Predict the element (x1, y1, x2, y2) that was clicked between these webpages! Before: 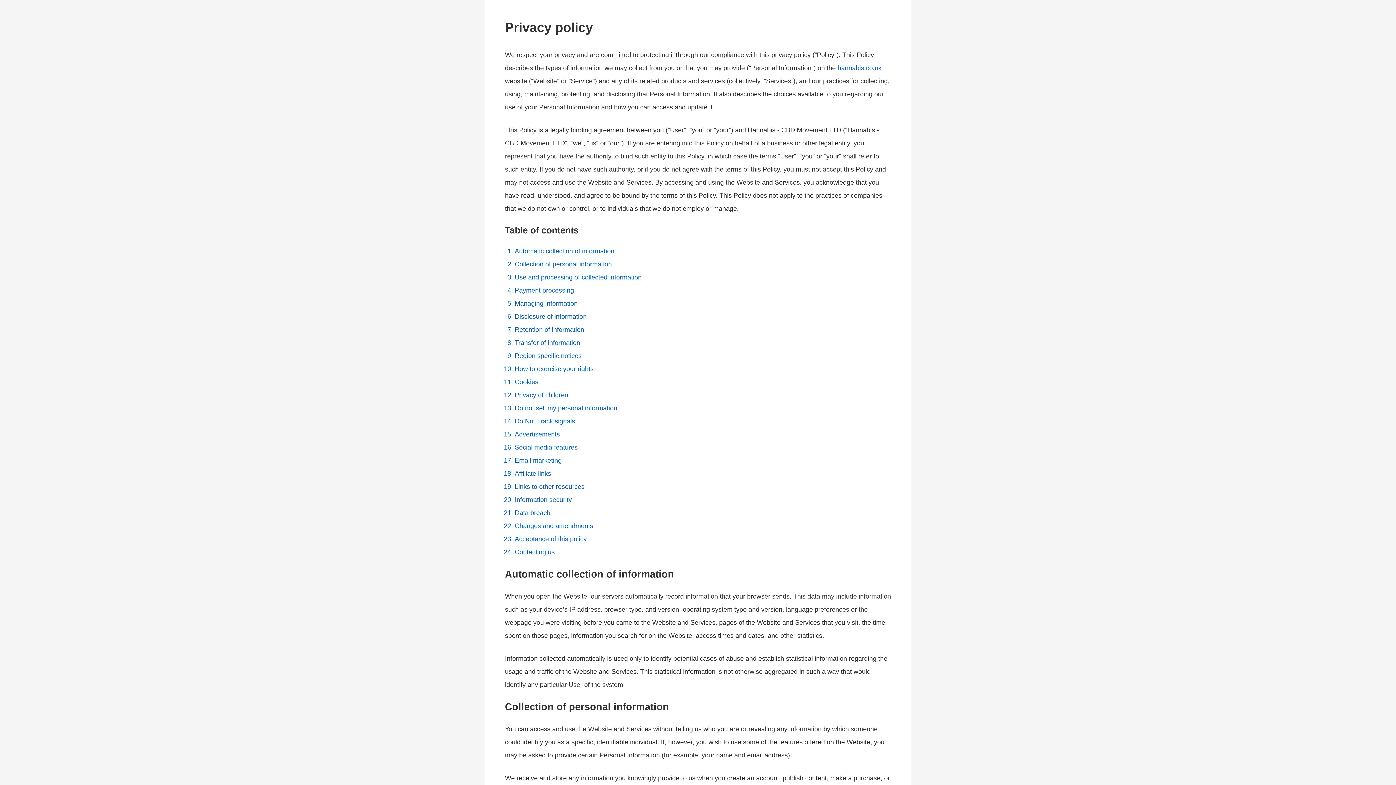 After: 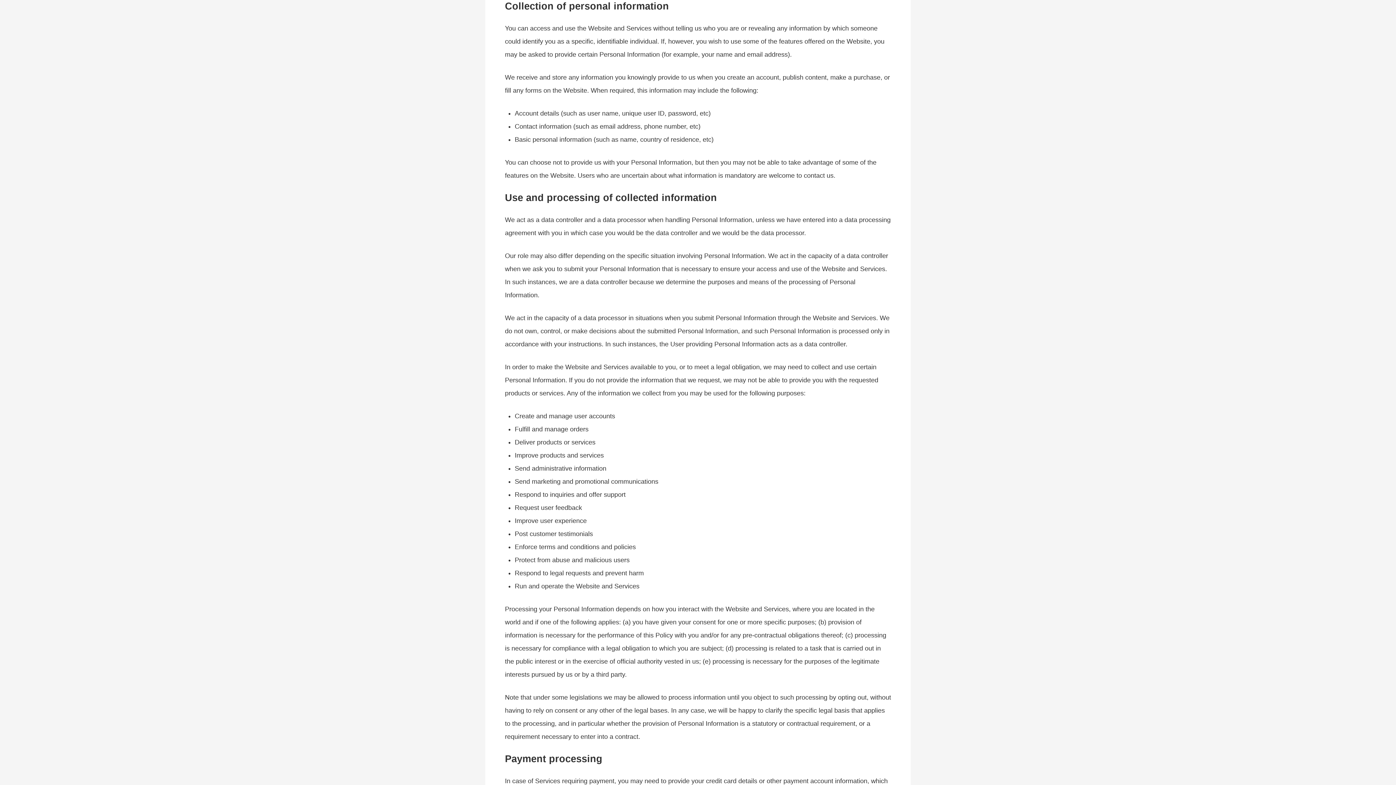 Action: label: Collection of personal information bbox: (514, 260, 612, 267)